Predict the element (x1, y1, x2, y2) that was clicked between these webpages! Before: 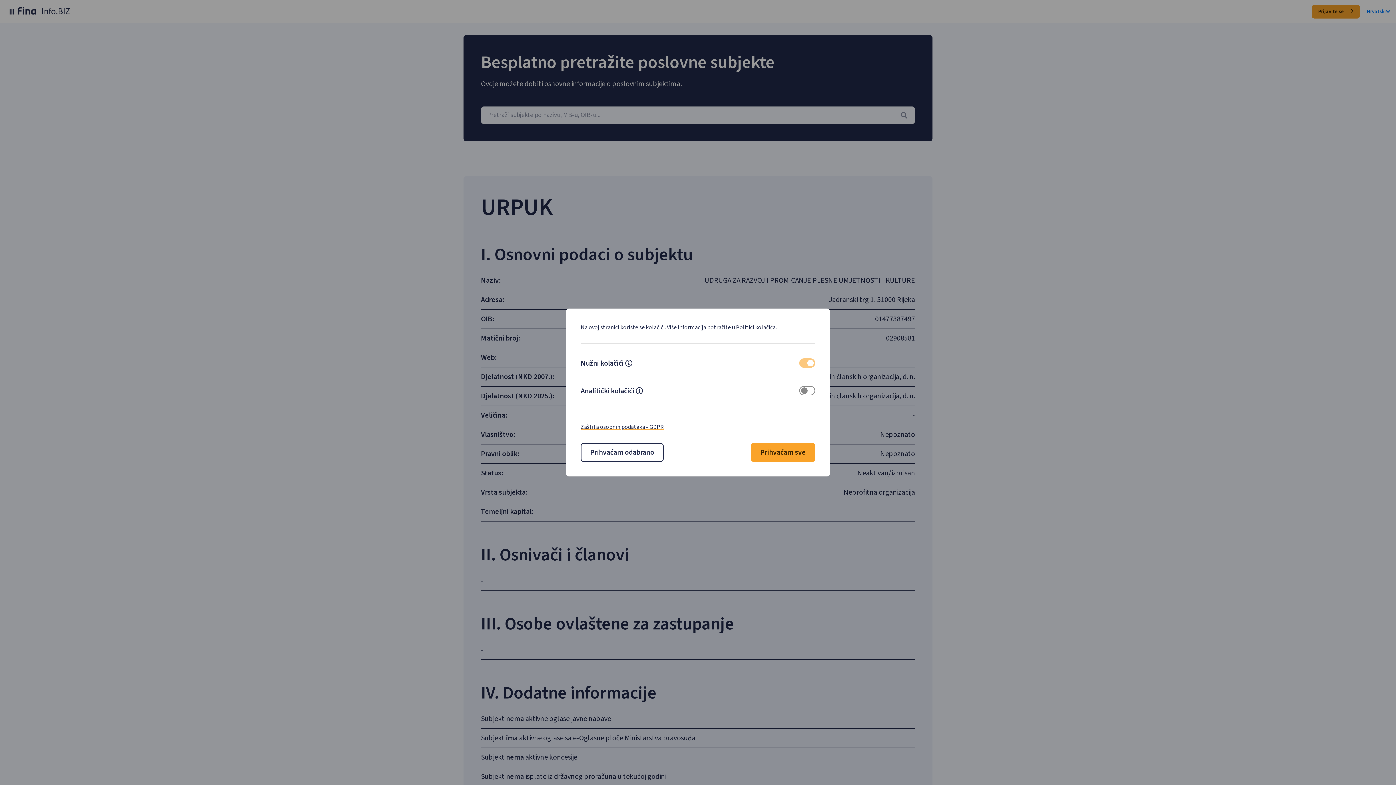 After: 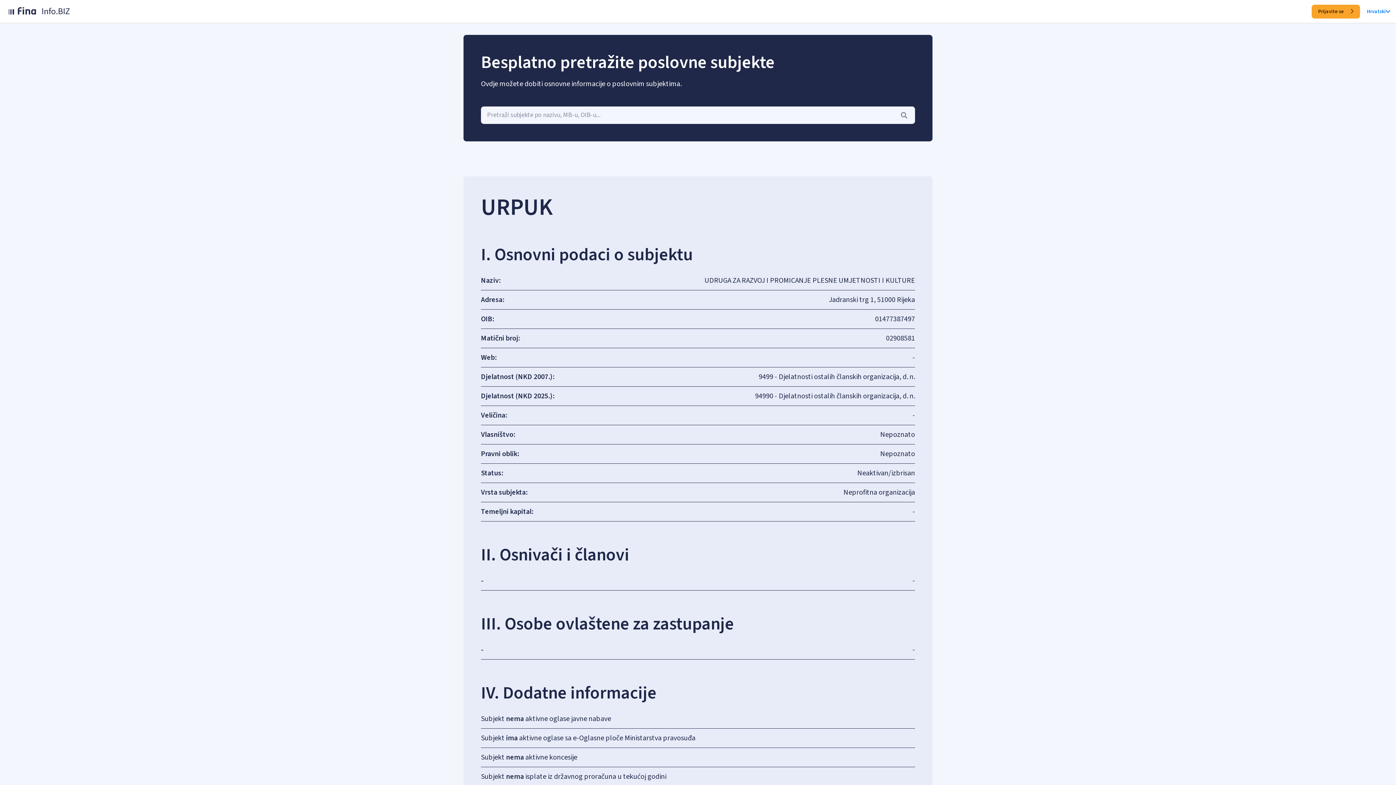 Action: label: Prihvaćam odabrano bbox: (580, 443, 663, 462)